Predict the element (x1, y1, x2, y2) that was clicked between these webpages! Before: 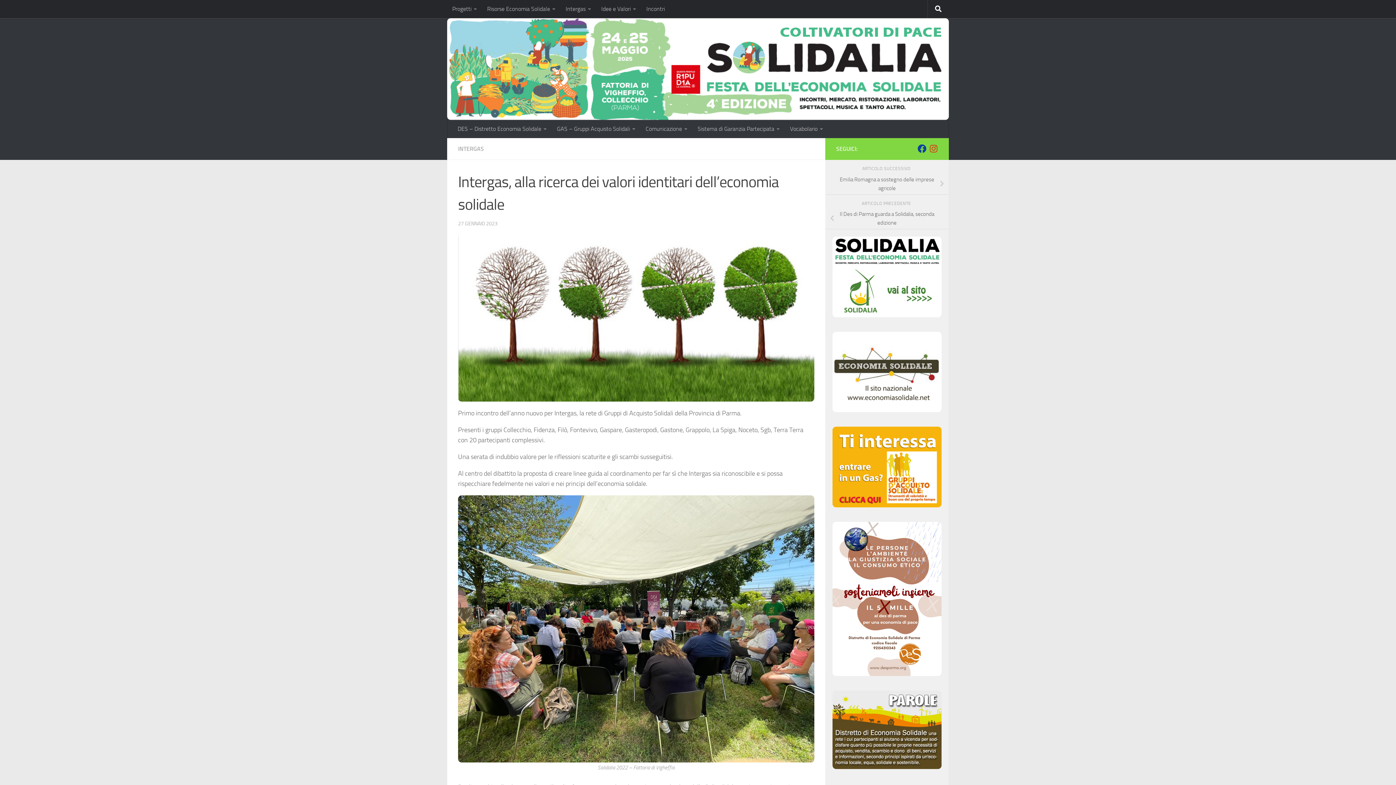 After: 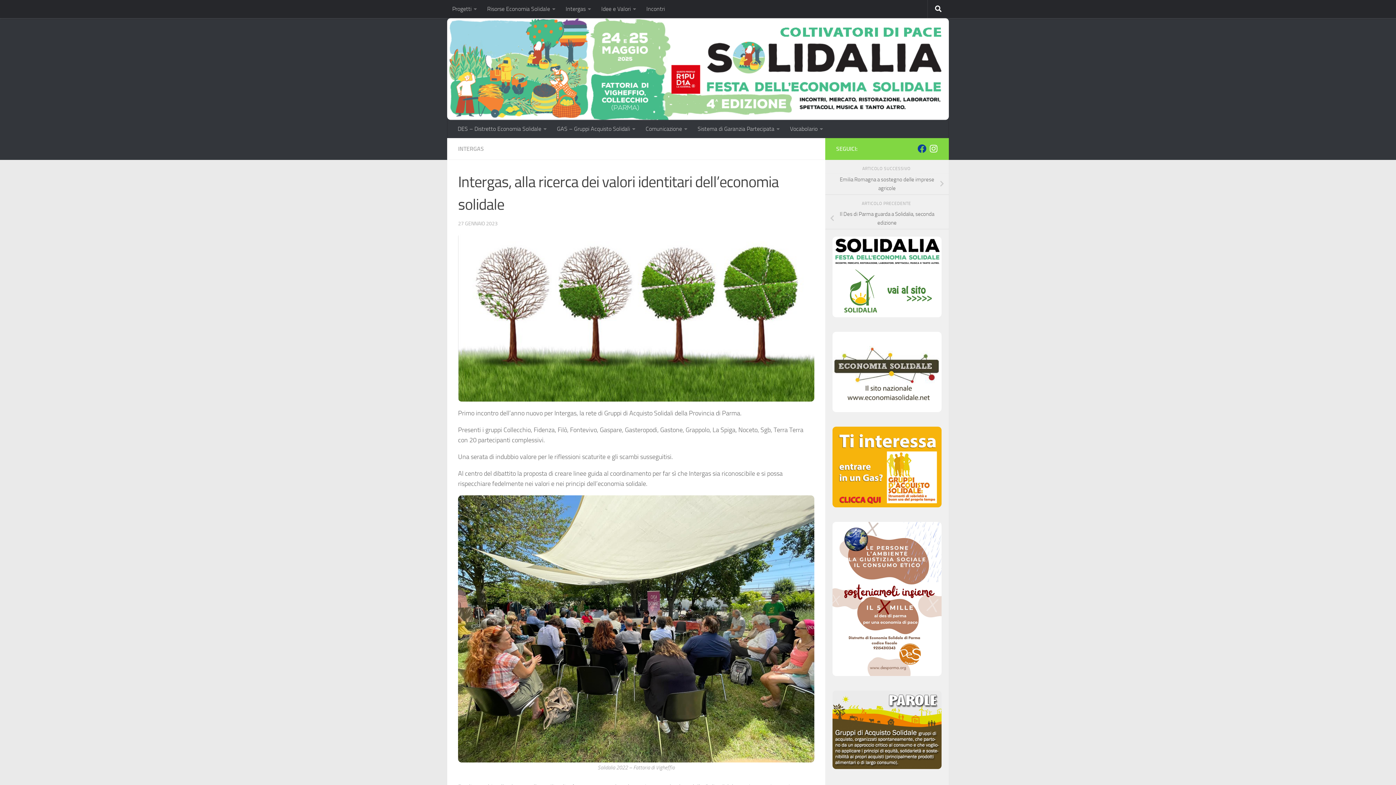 Action: label: Seguici su Instagram bbox: (929, 144, 938, 153)